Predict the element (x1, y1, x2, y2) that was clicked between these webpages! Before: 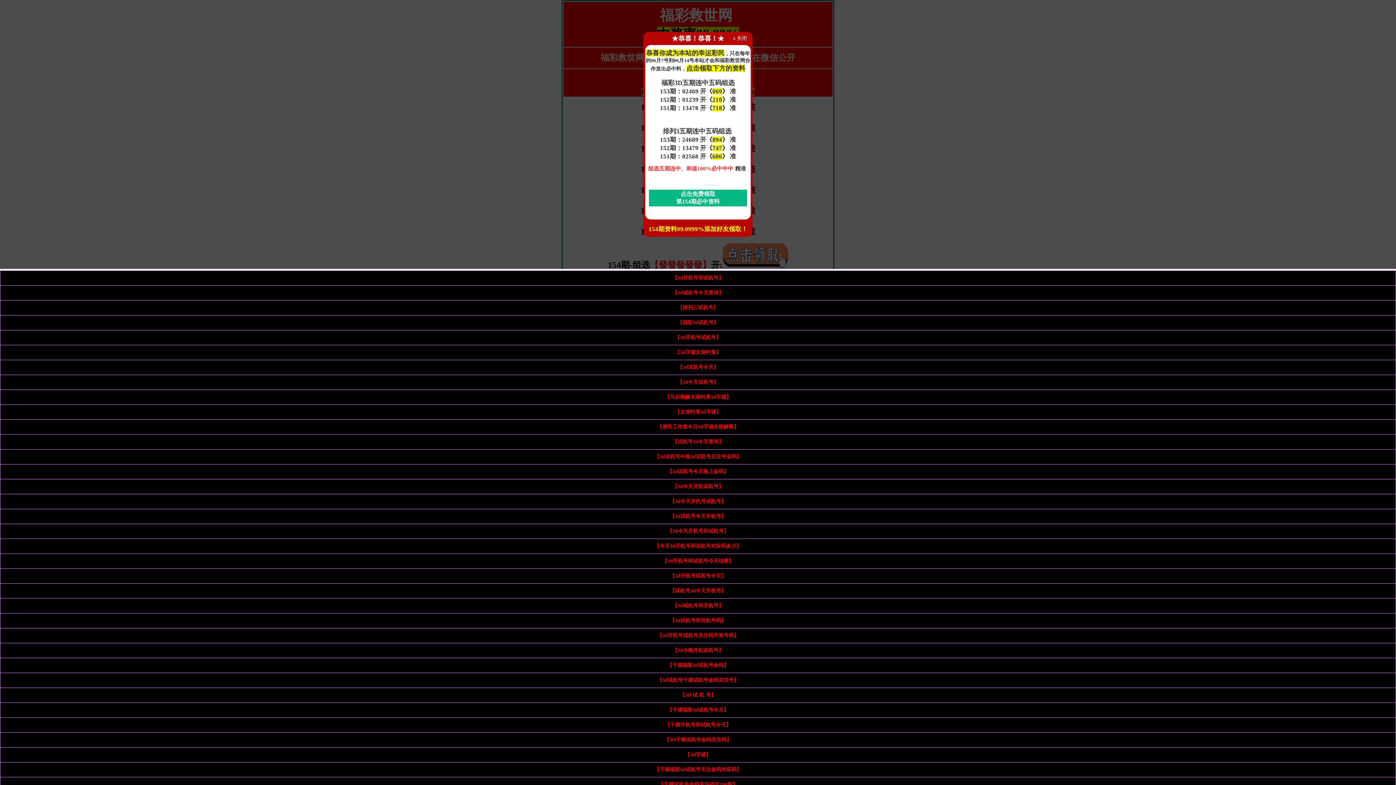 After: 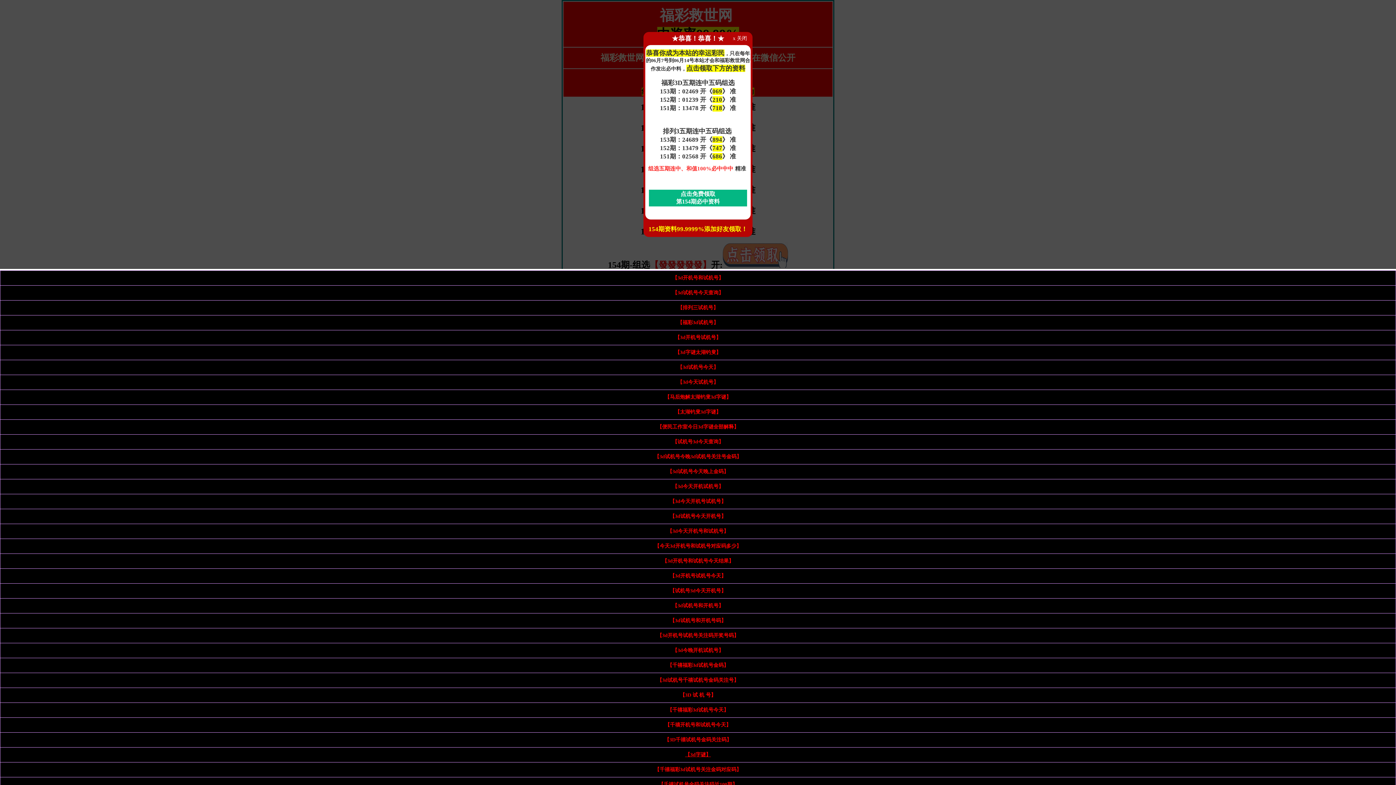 Action: label: 【3d字谜】 bbox: (685, 752, 711, 757)